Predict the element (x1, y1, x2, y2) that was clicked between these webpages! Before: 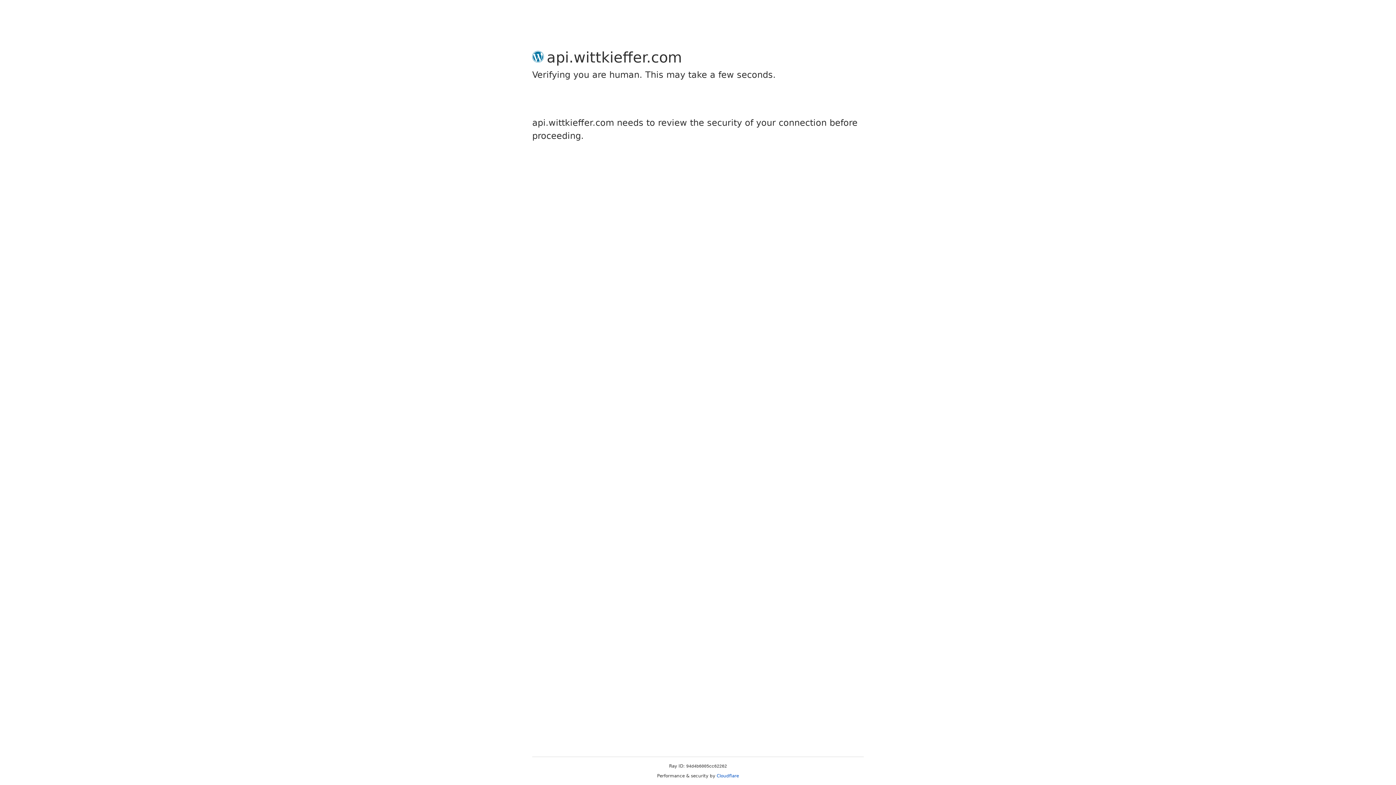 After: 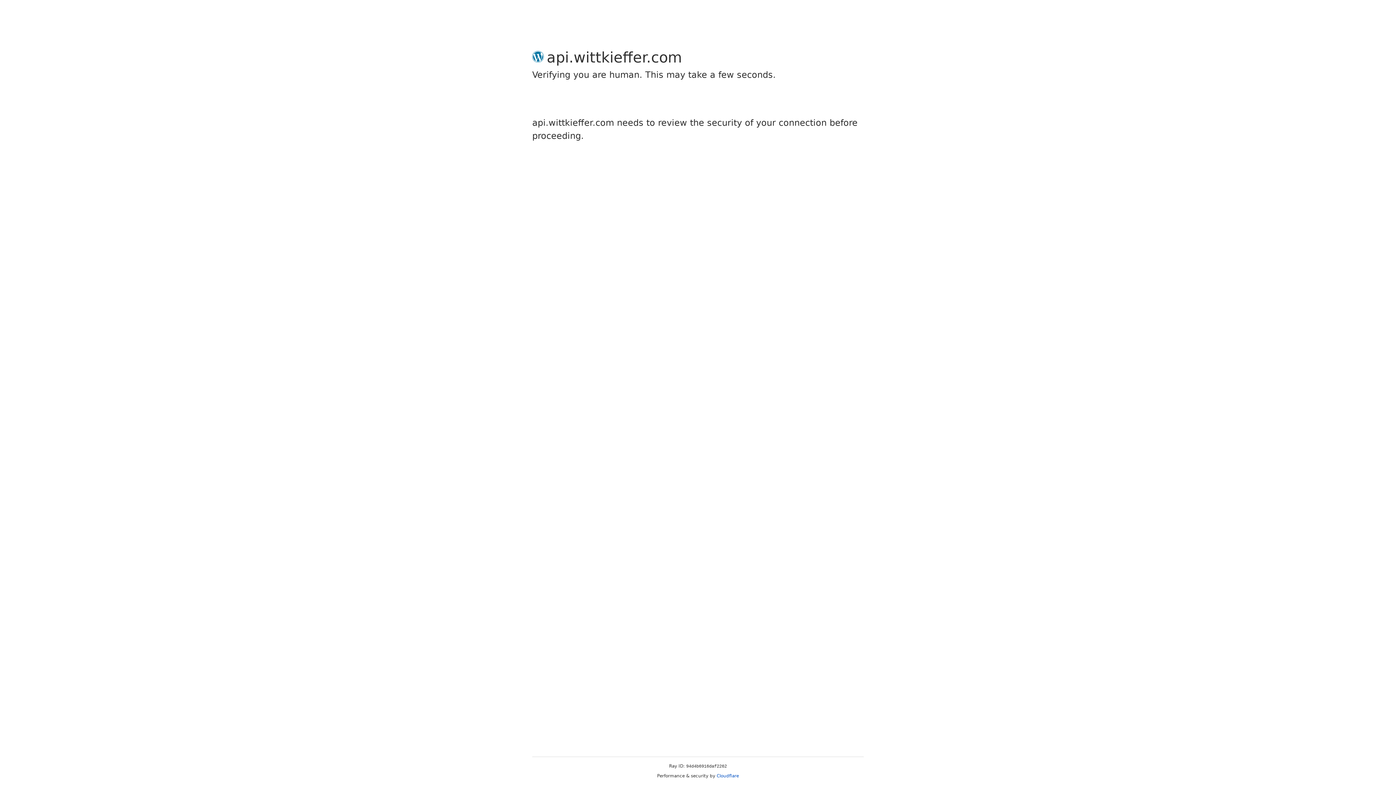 Action: bbox: (716, 773, 739, 778) label: Cloudflare